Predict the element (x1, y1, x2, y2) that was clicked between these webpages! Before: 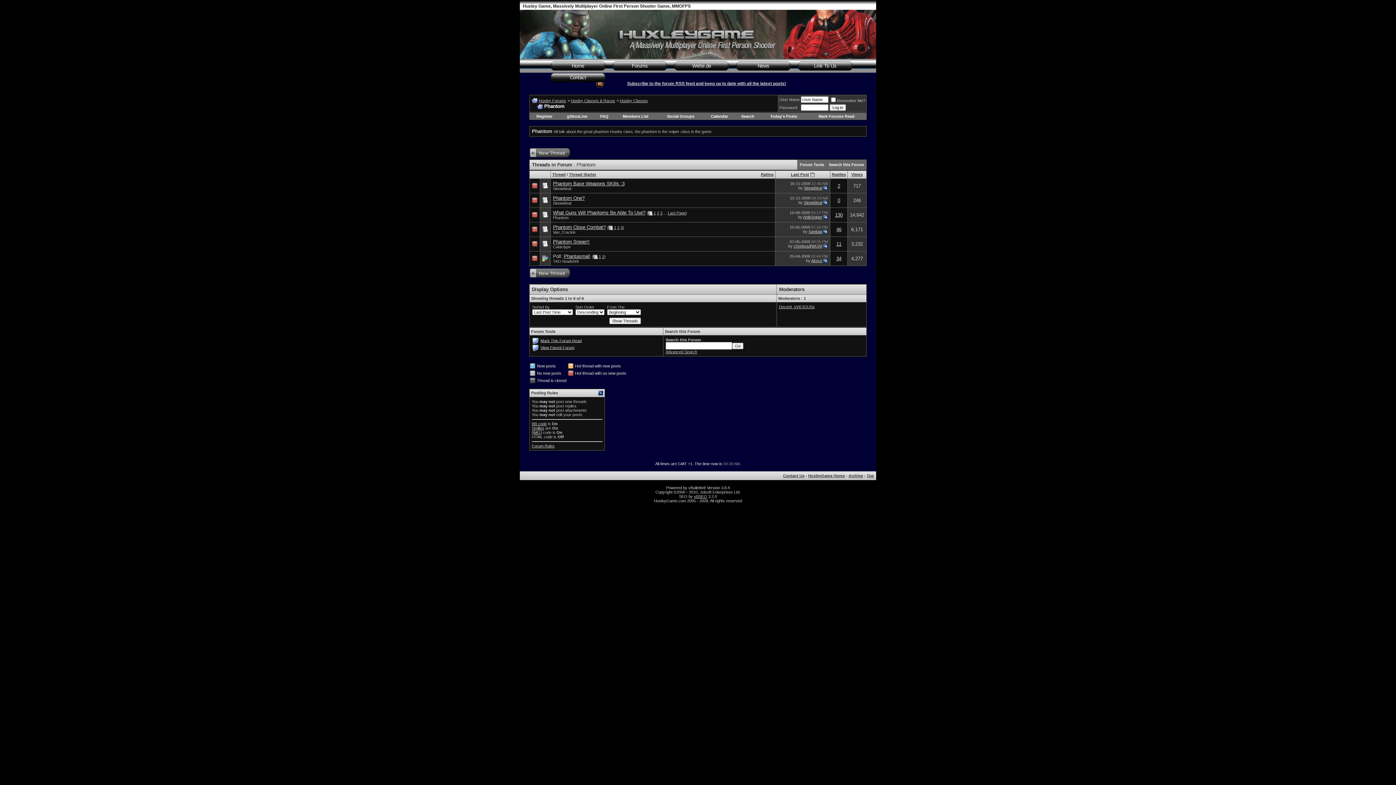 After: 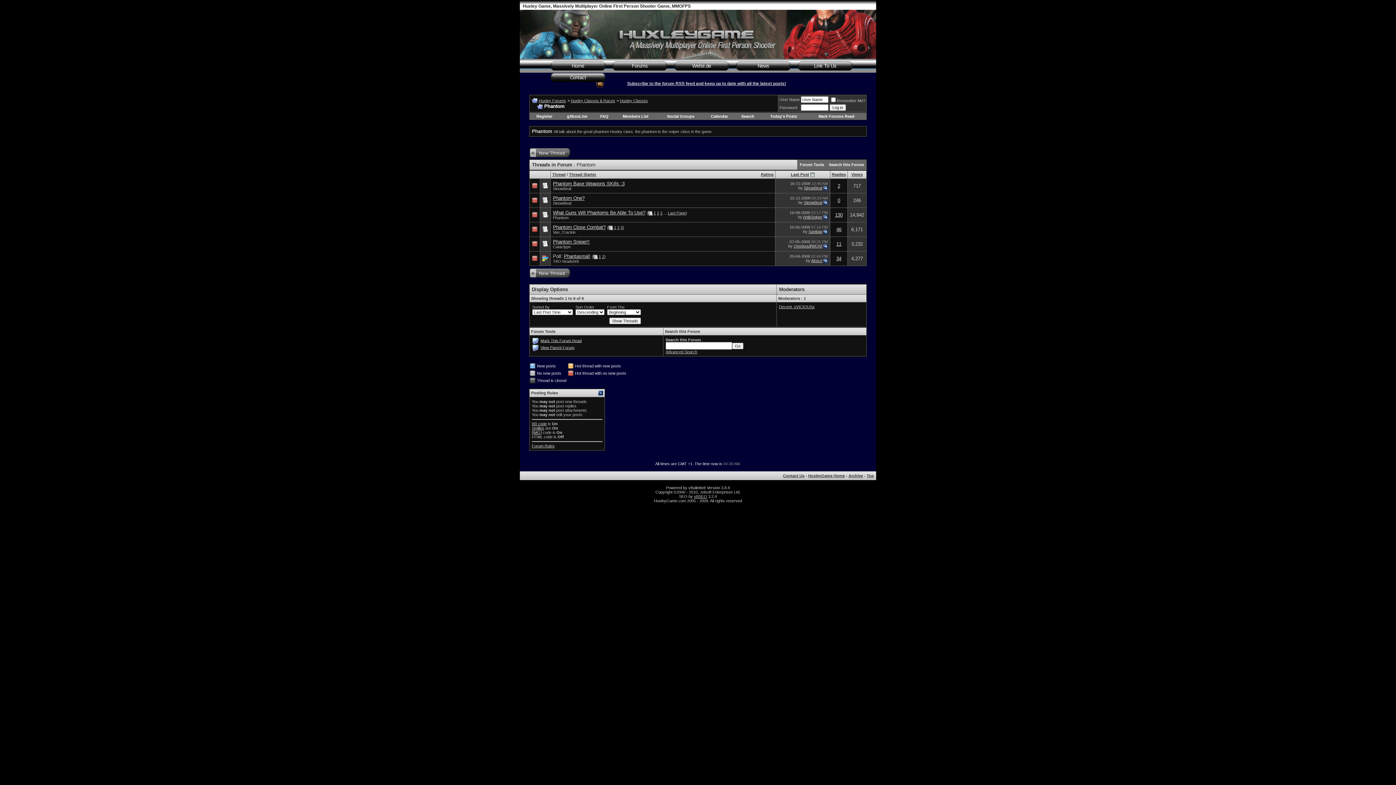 Action: bbox: (532, 103, 542, 109)